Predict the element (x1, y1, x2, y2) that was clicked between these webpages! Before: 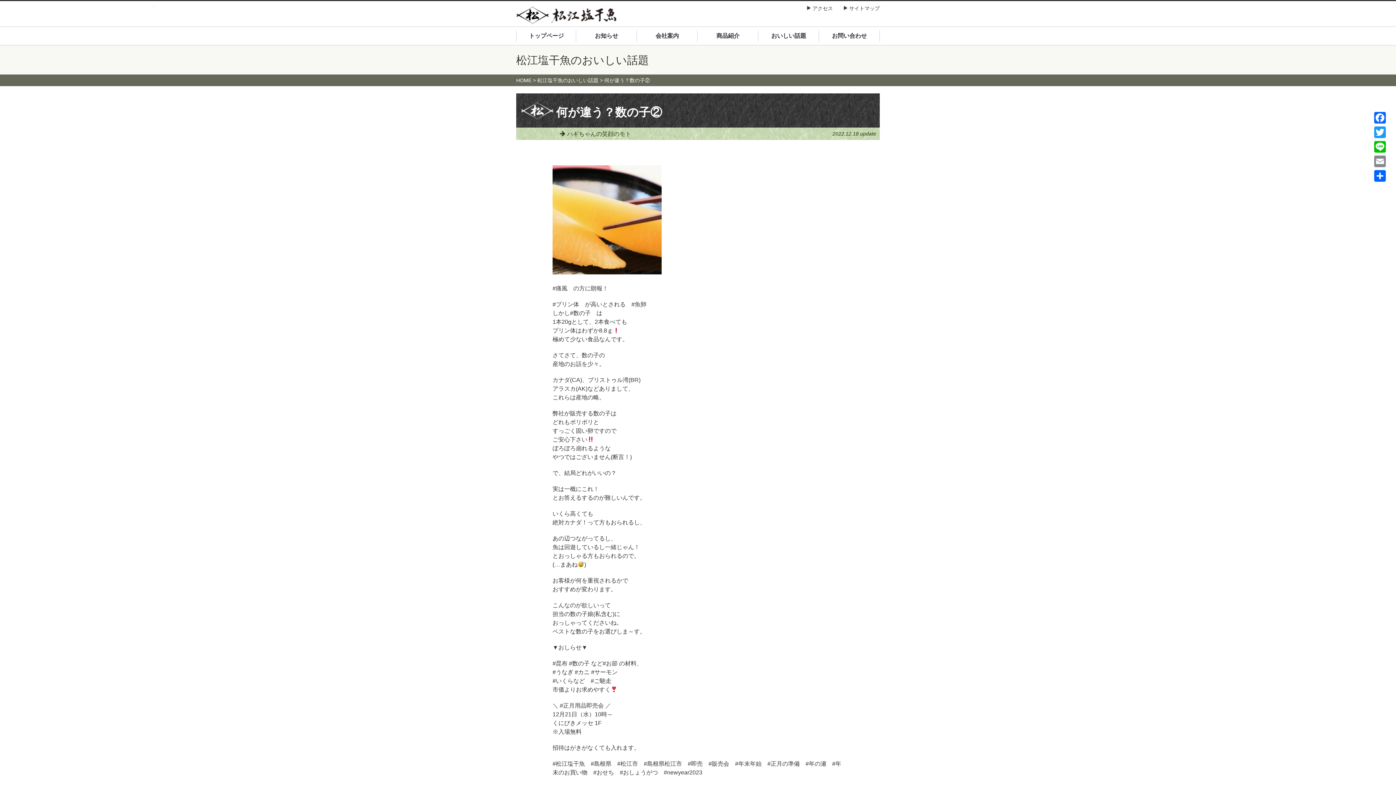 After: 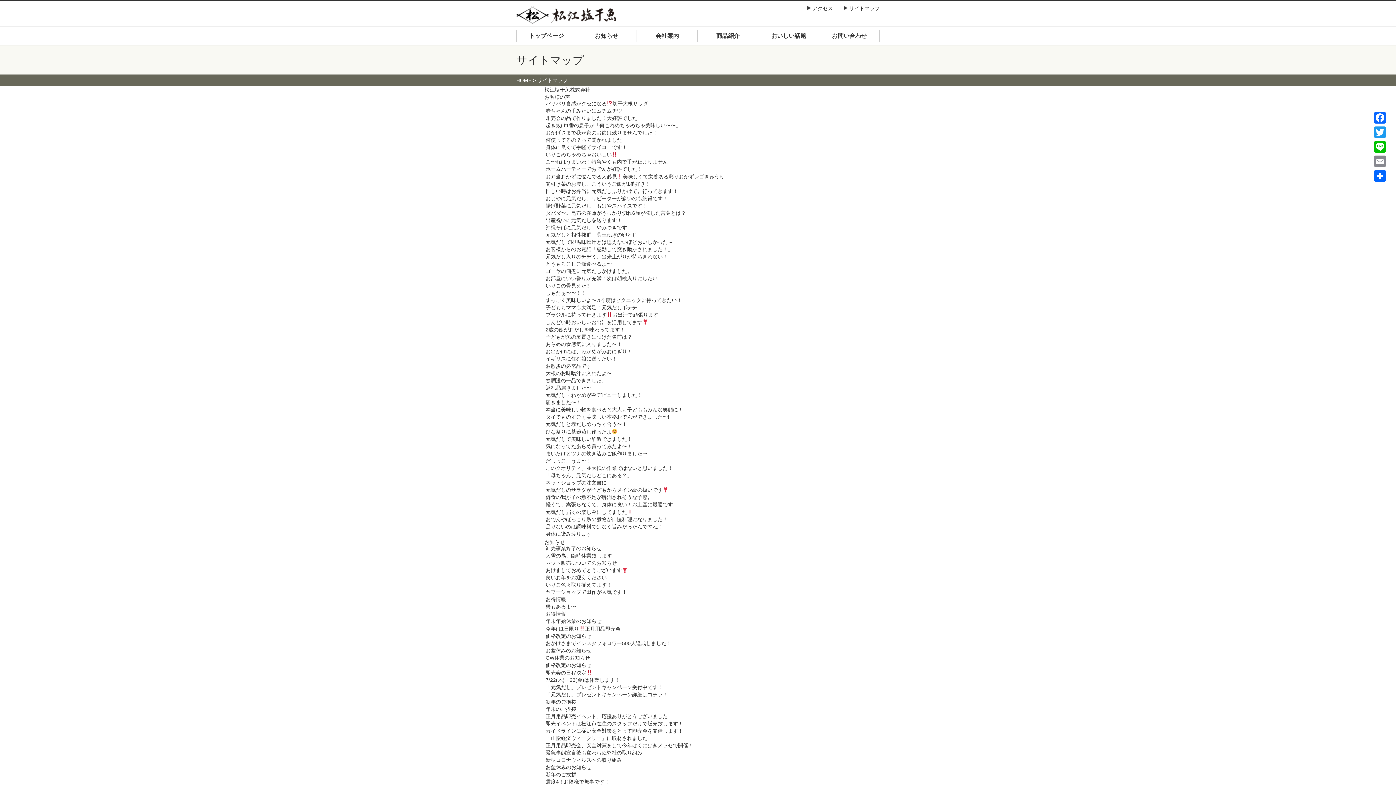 Action: label: サイトマップ bbox: (849, 5, 880, 11)